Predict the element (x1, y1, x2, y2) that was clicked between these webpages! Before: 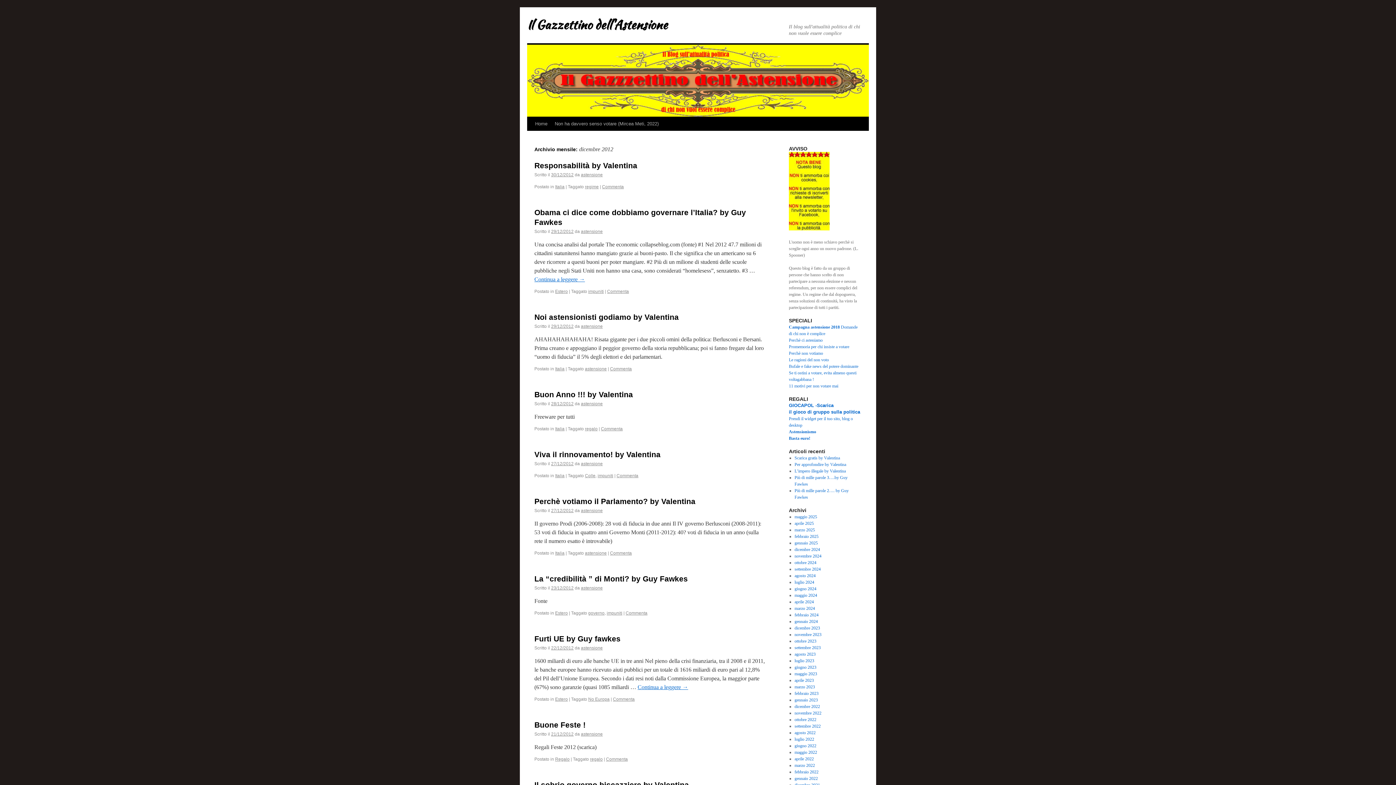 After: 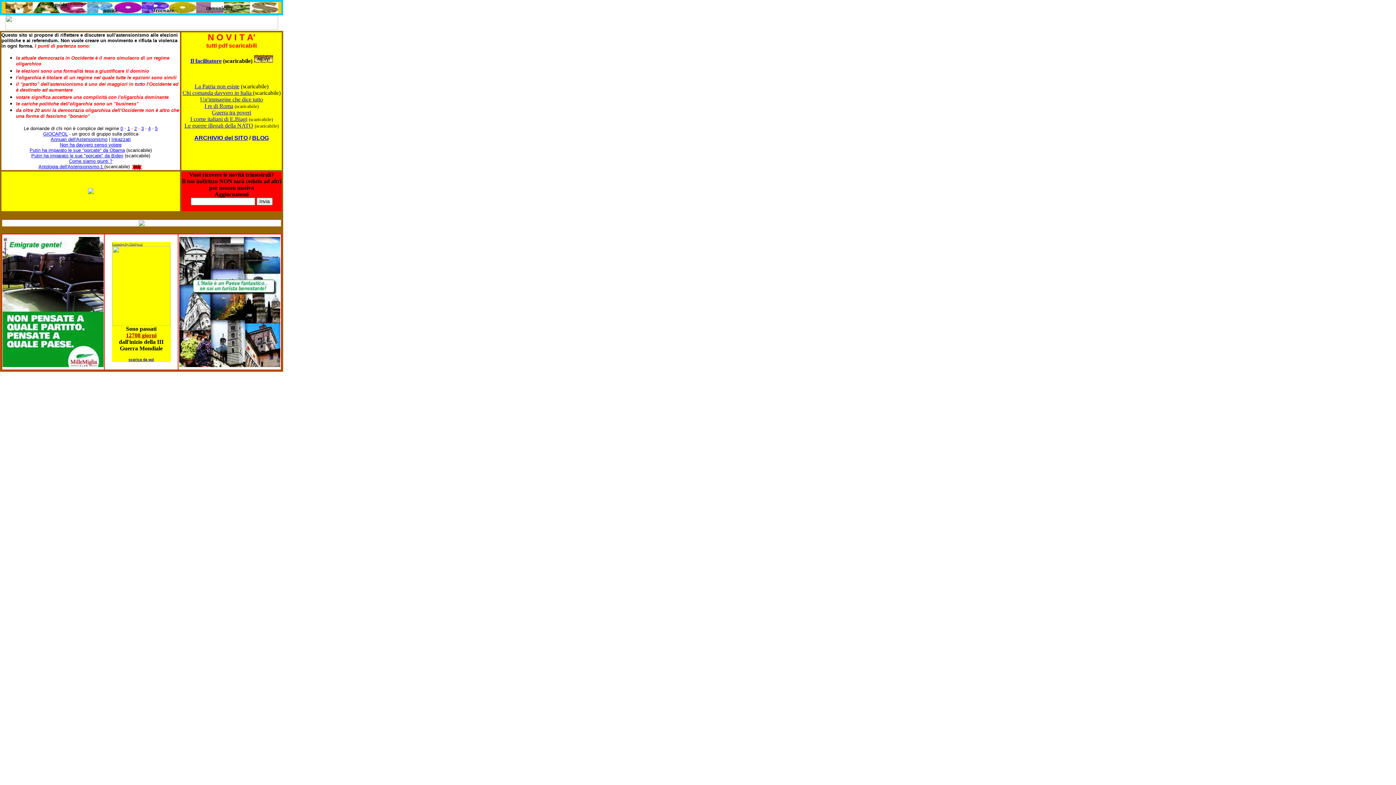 Action: bbox: (789, 429, 816, 434) label: 
Astensionismo